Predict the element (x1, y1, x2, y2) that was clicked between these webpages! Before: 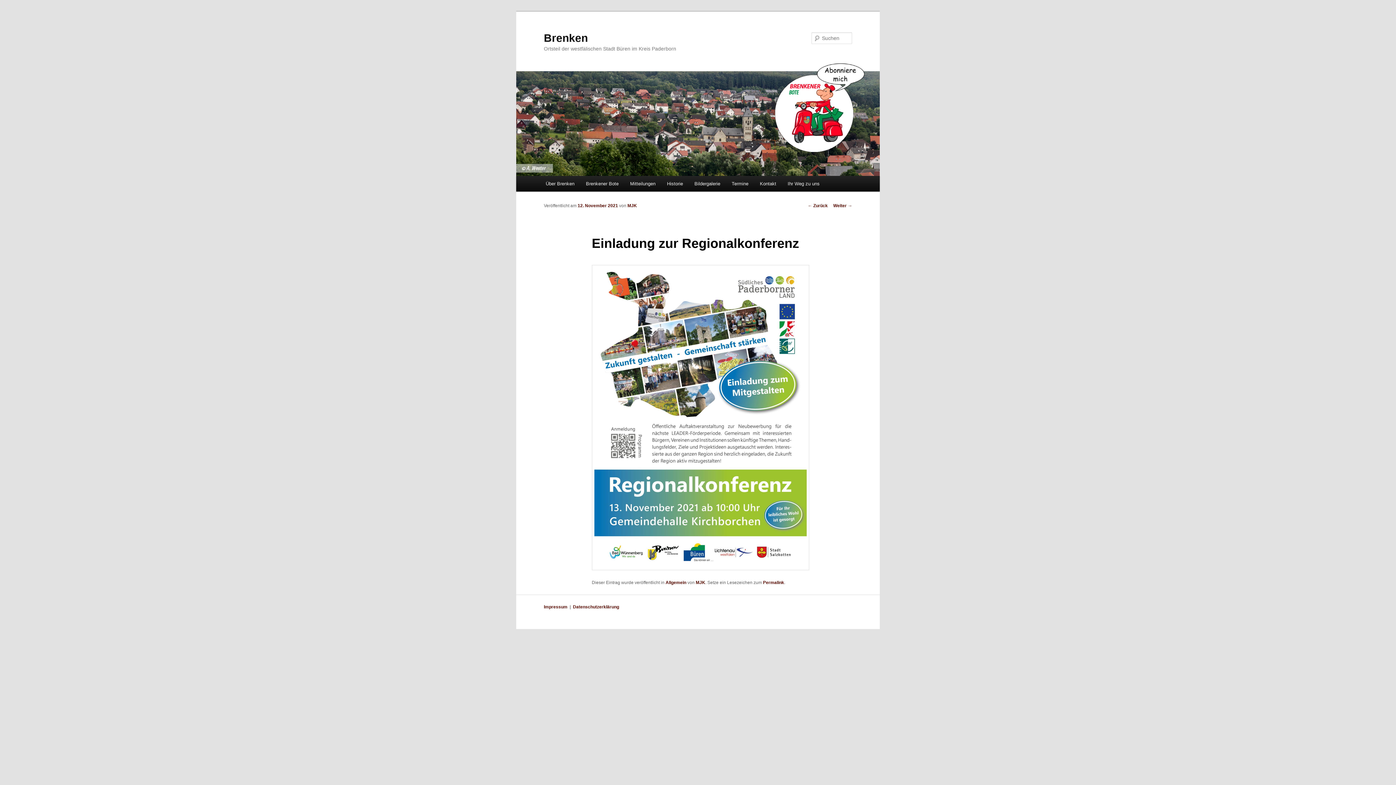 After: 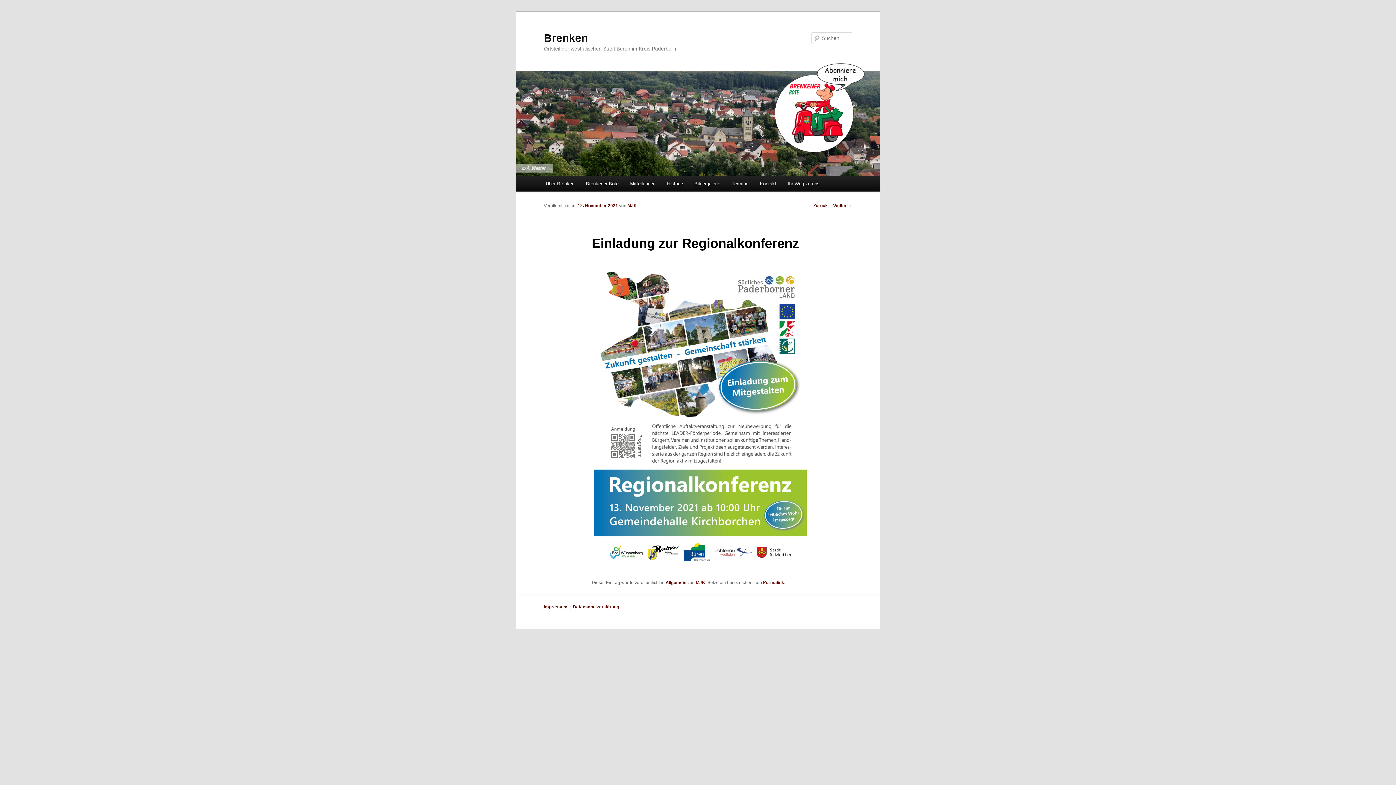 Action: bbox: (573, 604, 619, 609) label: Datenschutzerklärung